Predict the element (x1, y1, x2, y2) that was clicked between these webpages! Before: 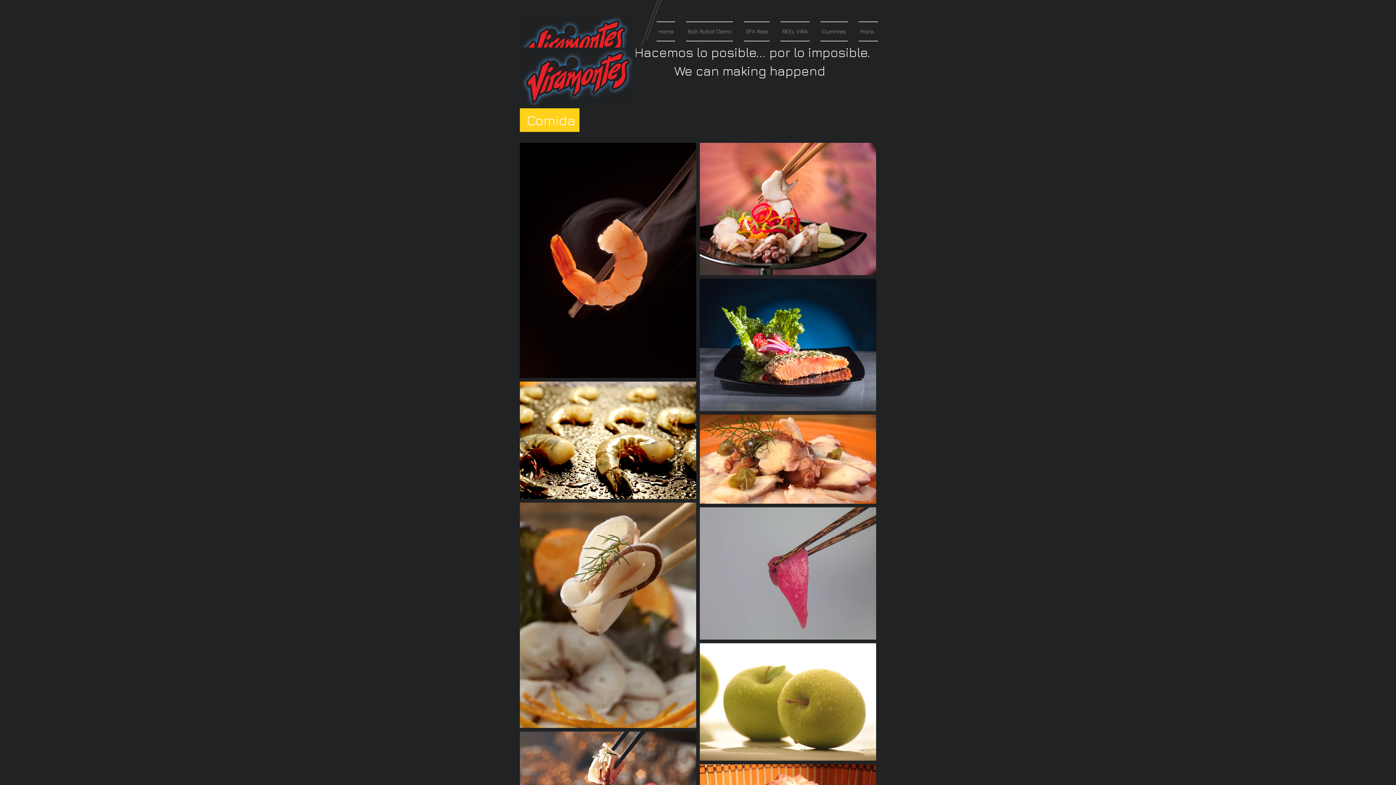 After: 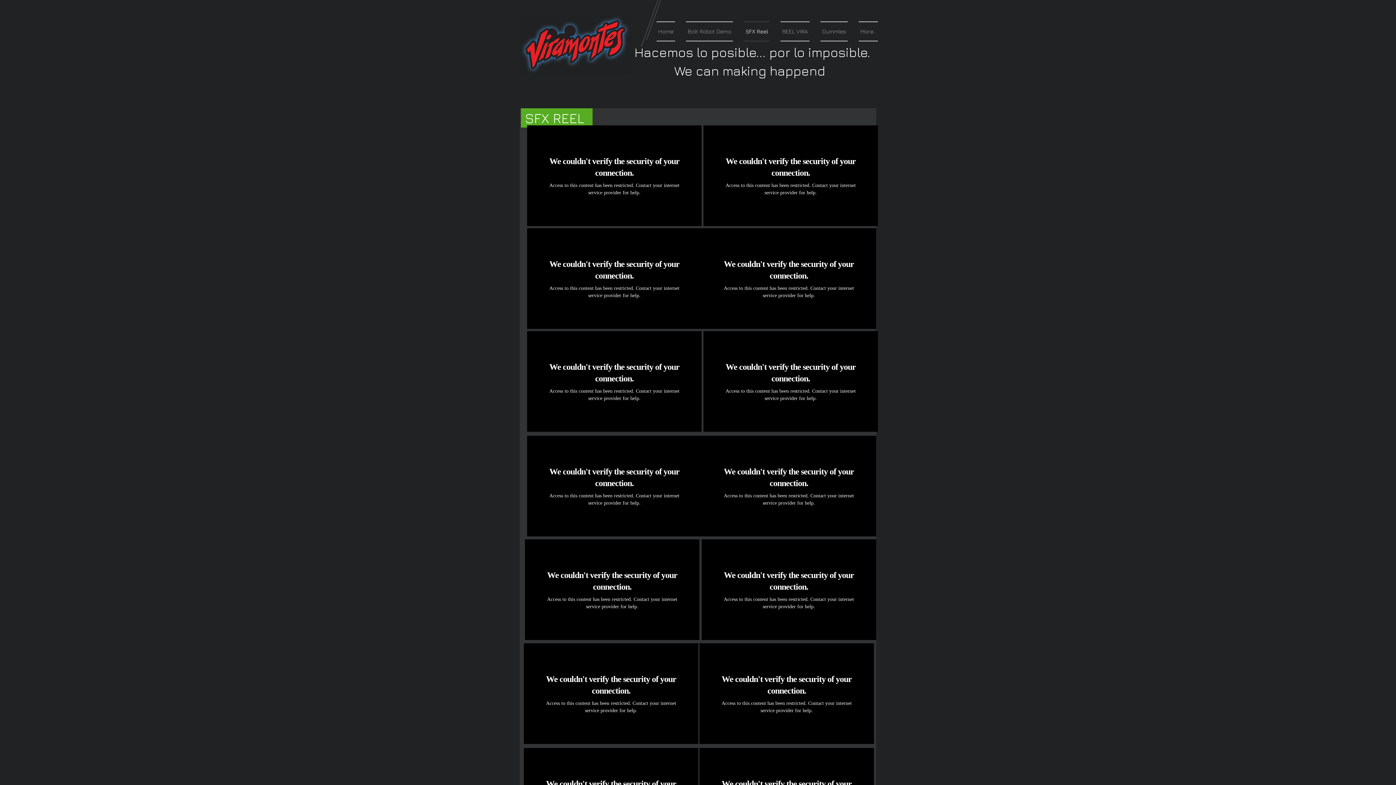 Action: bbox: (738, 21, 775, 41) label: SFX Reel